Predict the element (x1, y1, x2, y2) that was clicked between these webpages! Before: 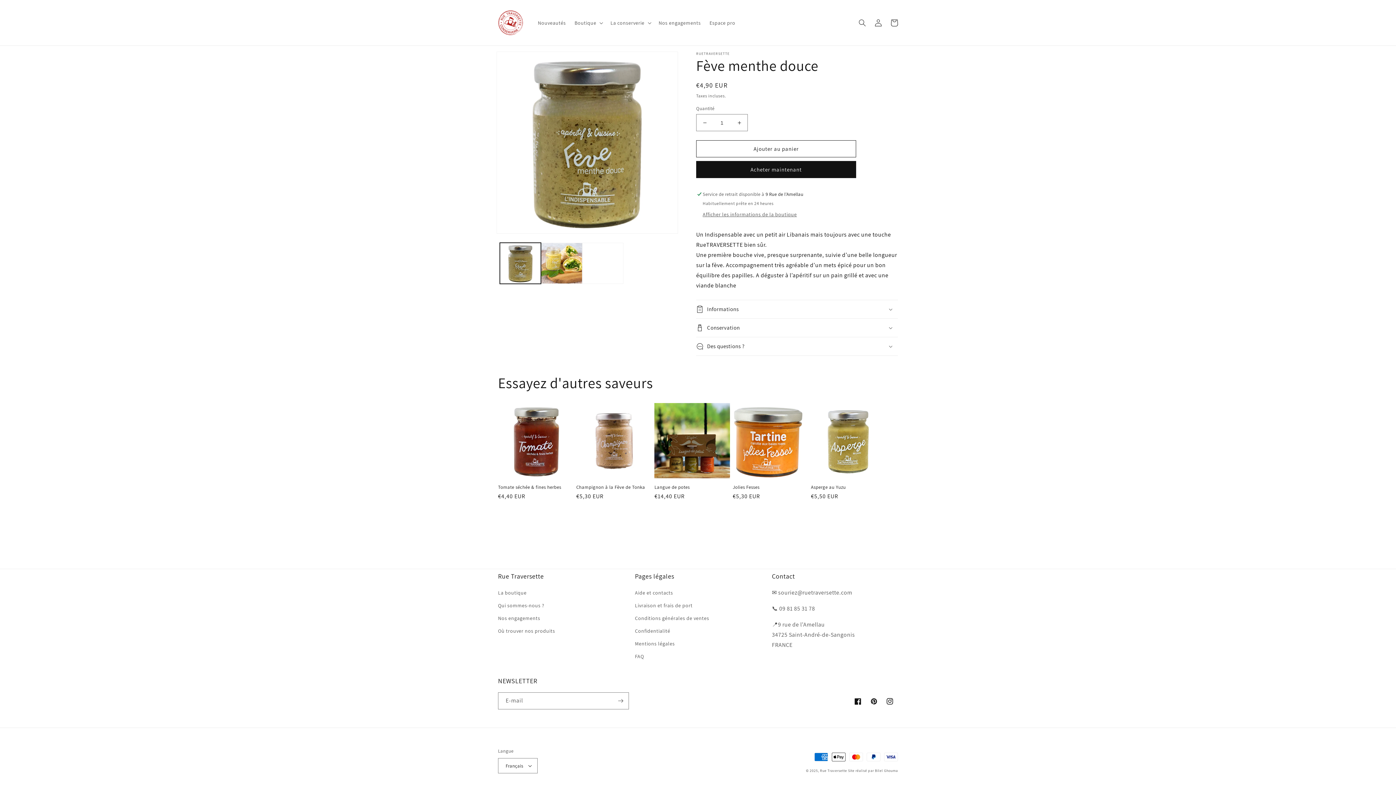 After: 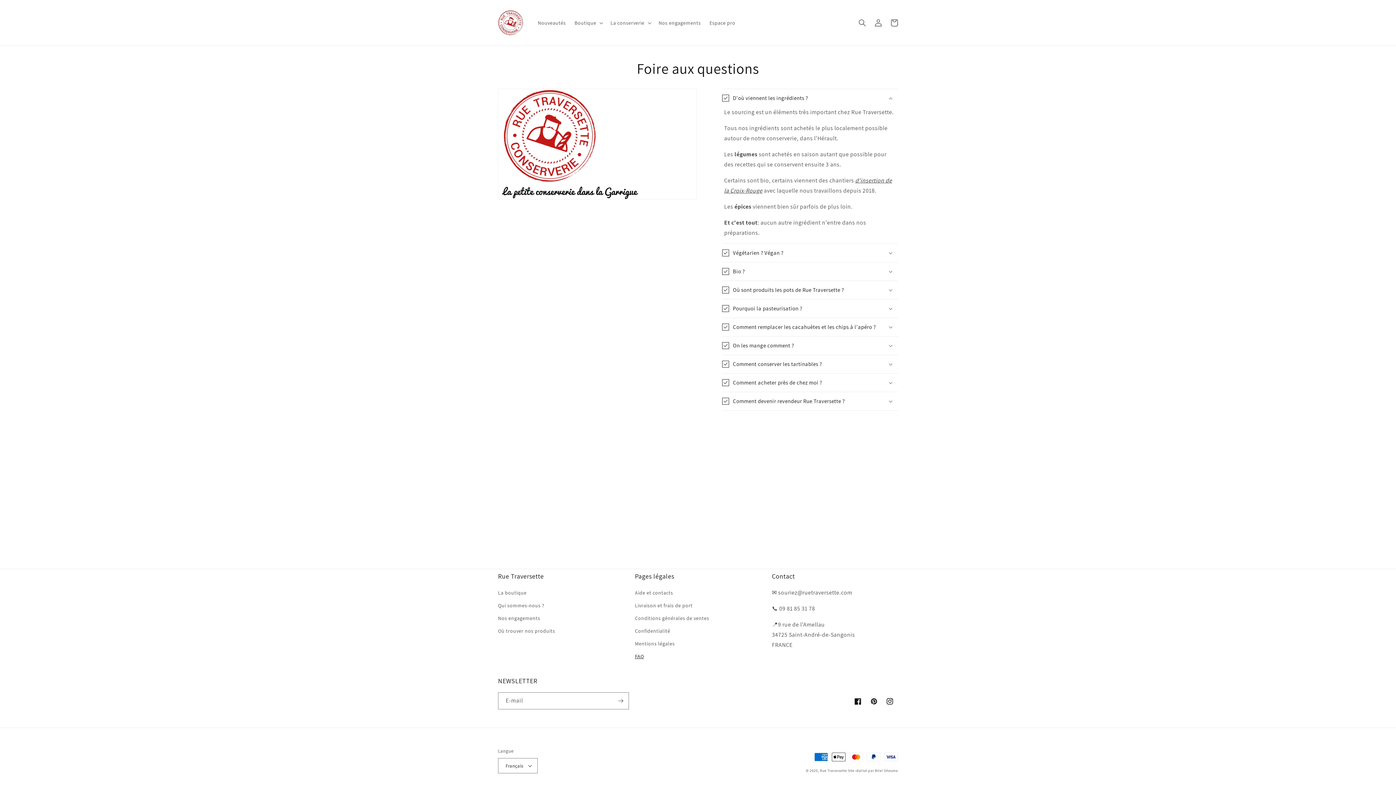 Action: label: FAQ bbox: (635, 650, 644, 663)